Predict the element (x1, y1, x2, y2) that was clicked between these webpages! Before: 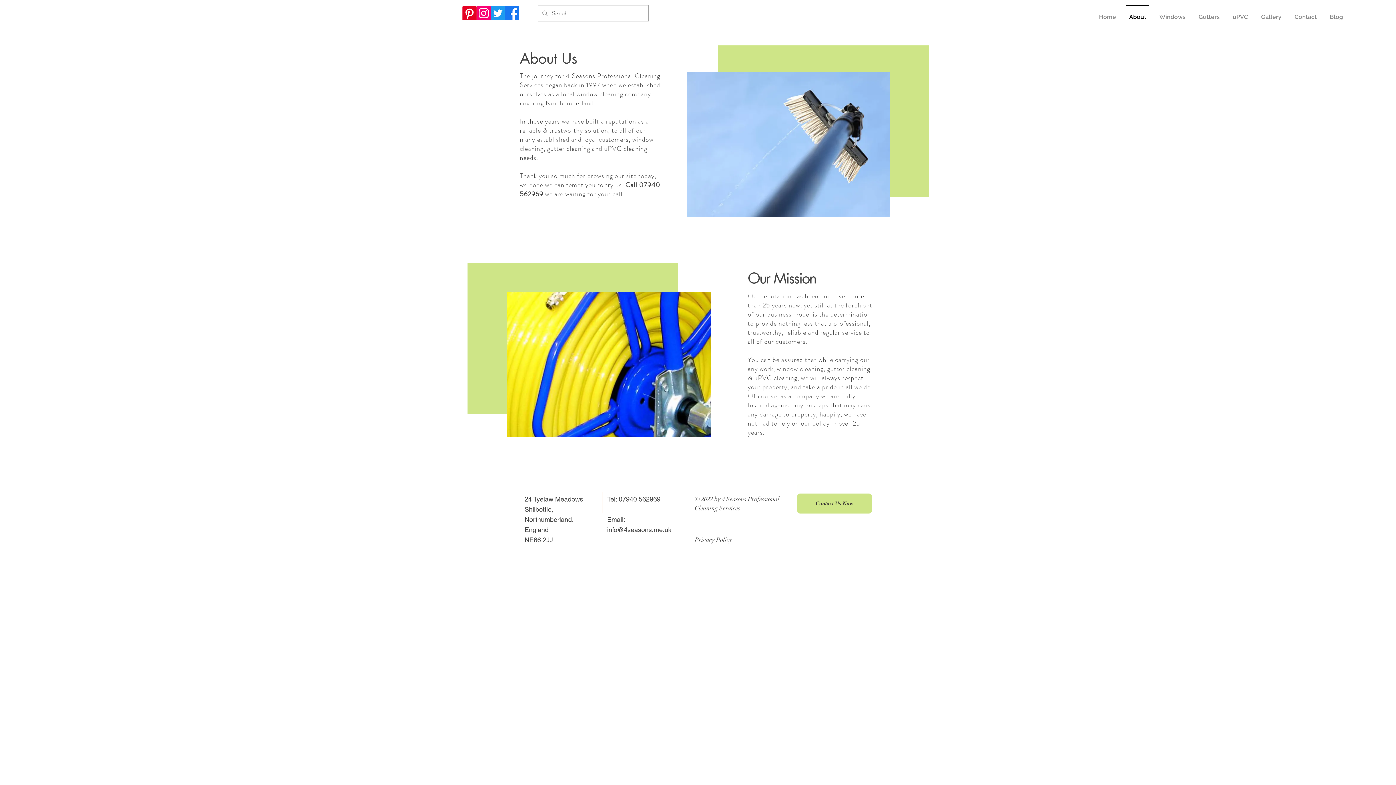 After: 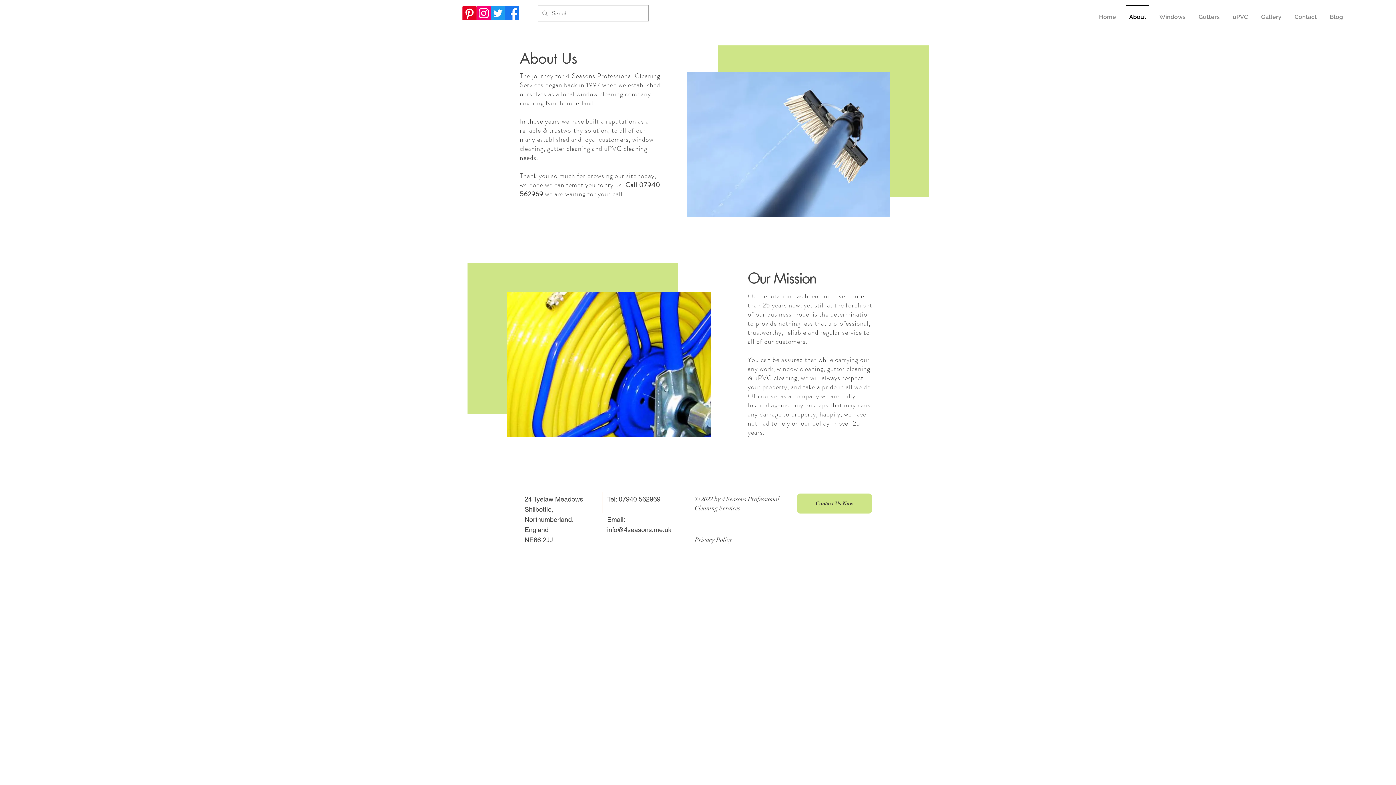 Action: label: info@4seasons.me.uk bbox: (607, 526, 671, 533)